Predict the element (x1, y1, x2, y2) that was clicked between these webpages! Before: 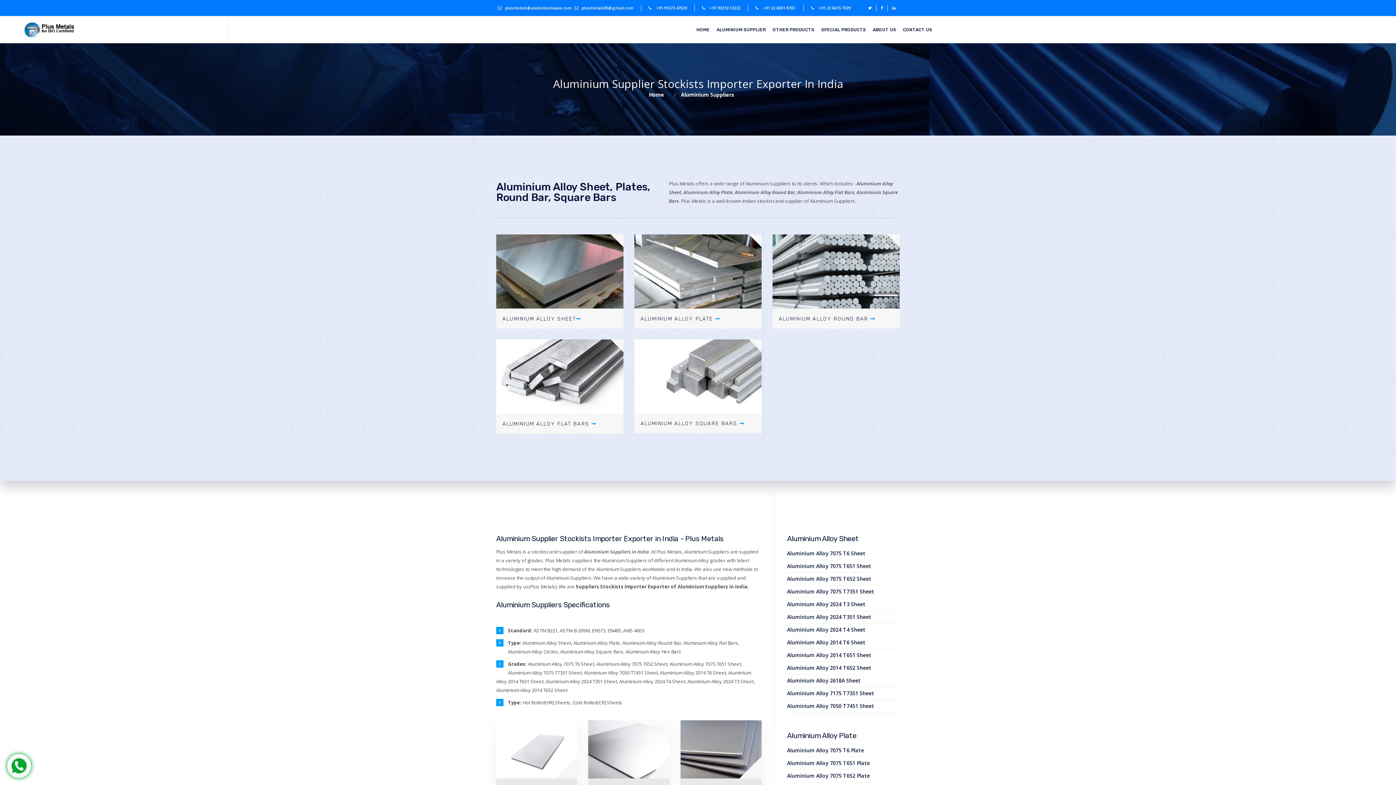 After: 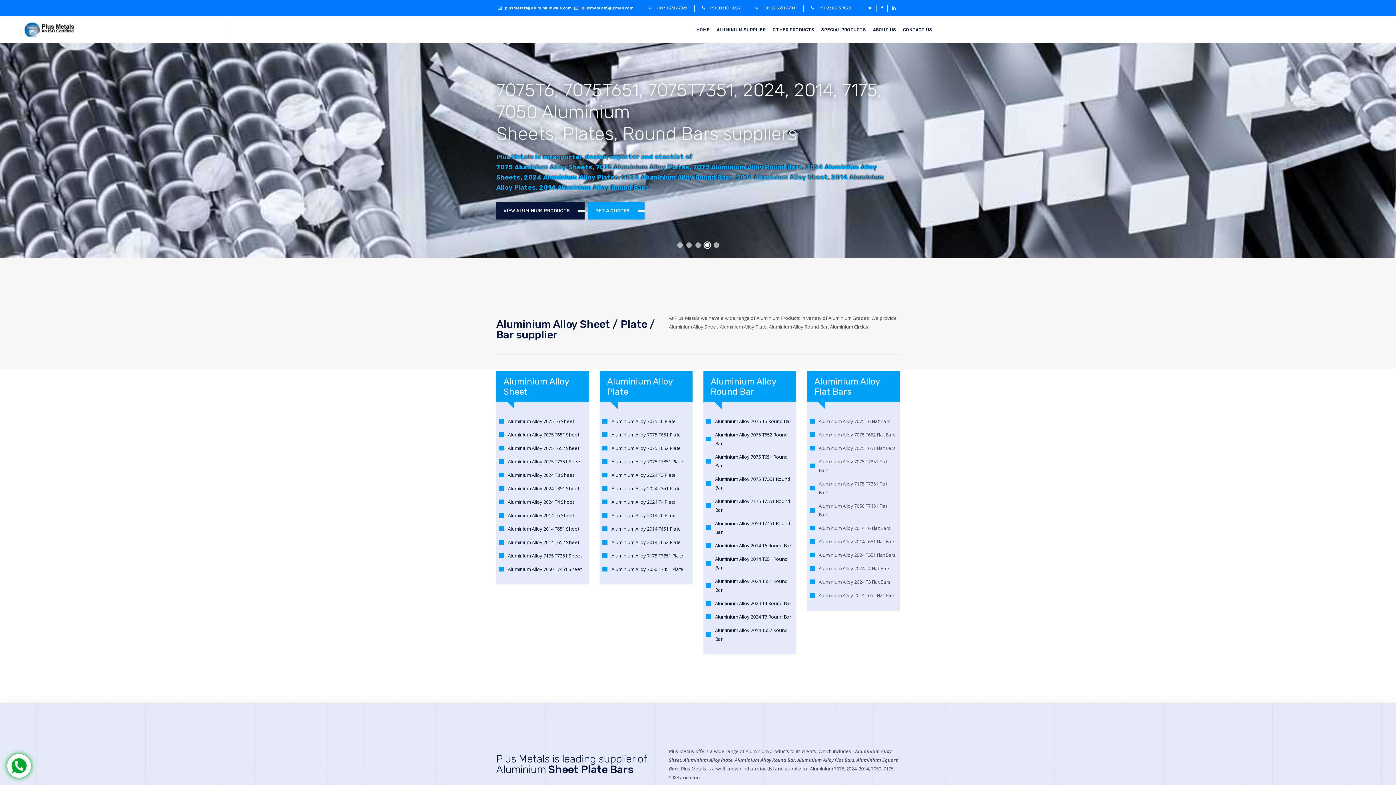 Action: bbox: (23, 22, 74, 37)